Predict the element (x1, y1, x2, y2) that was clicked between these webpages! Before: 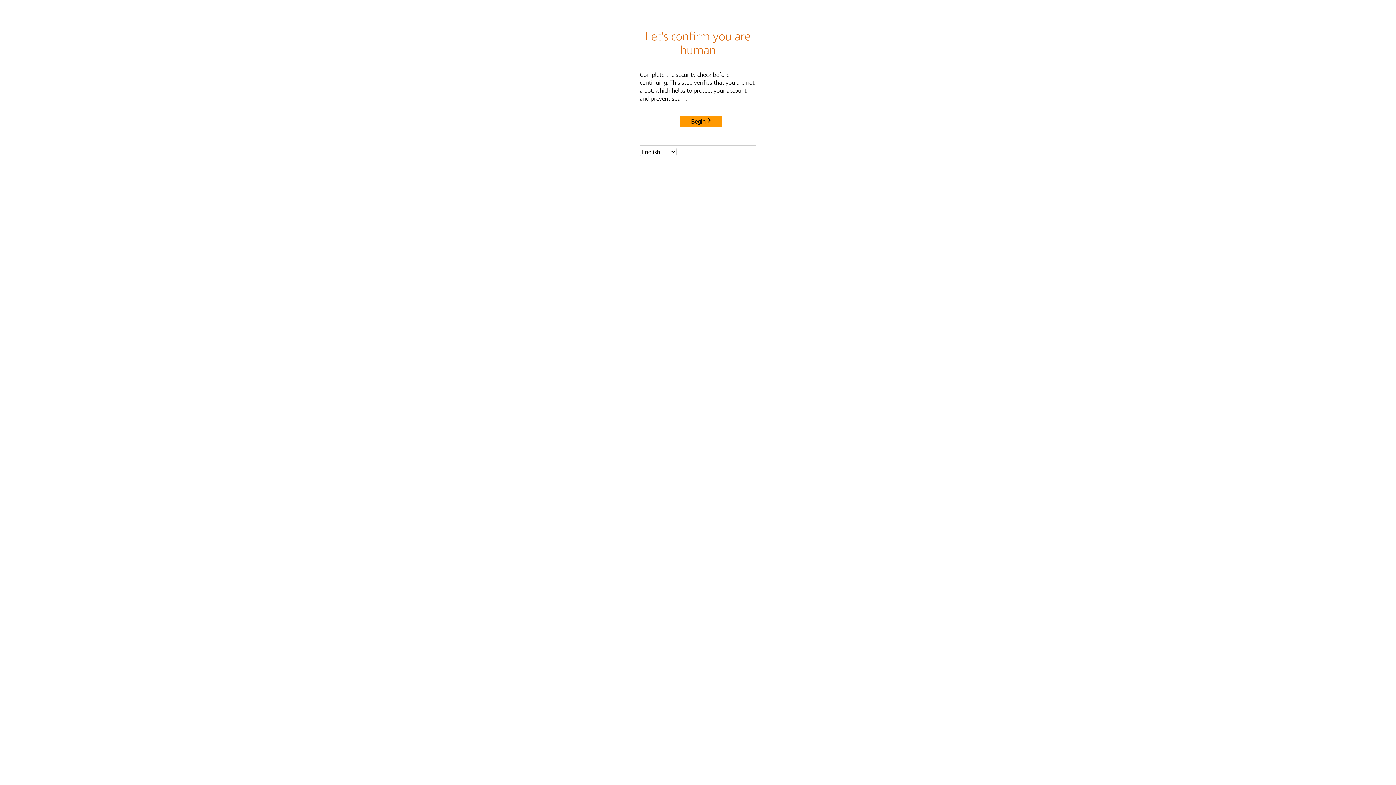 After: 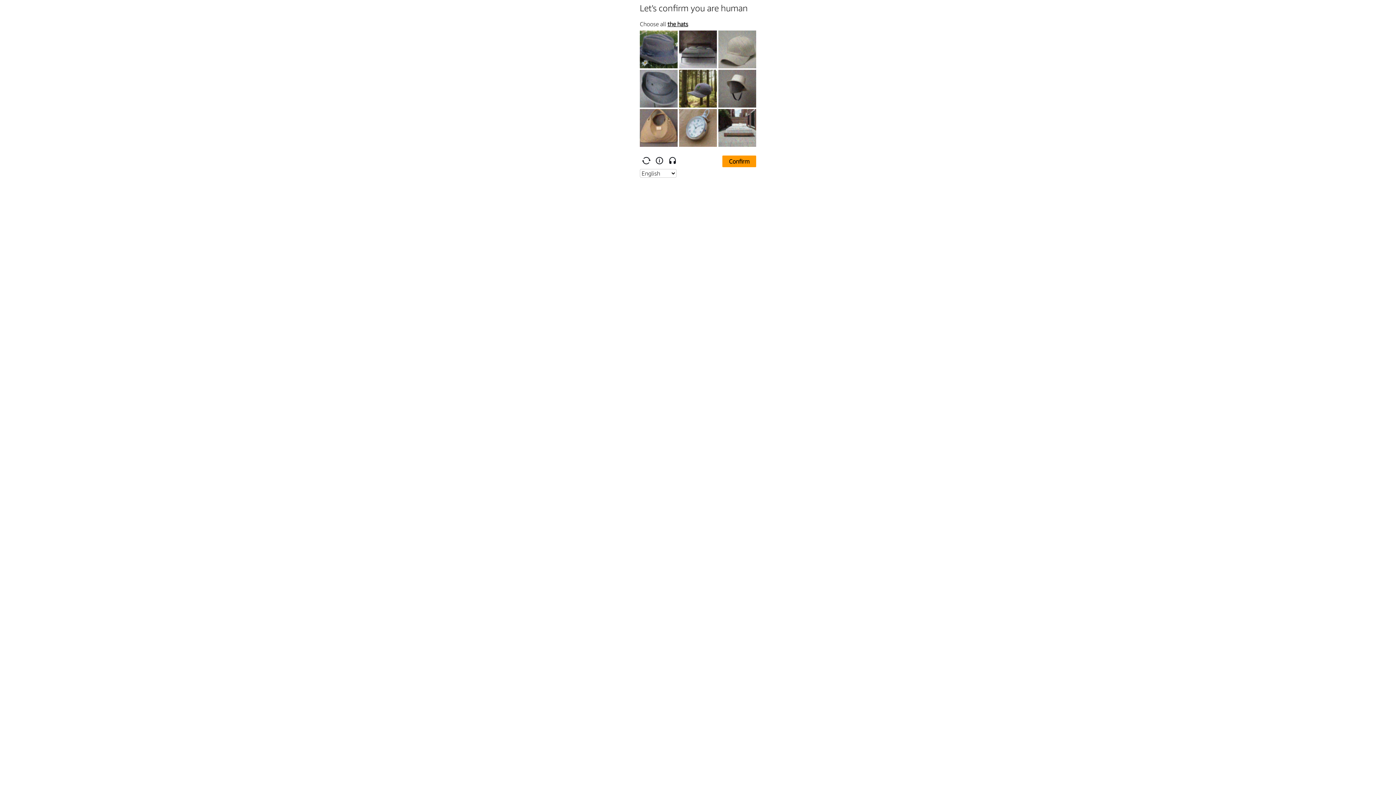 Action: bbox: (680, 115, 722, 127) label: Begin